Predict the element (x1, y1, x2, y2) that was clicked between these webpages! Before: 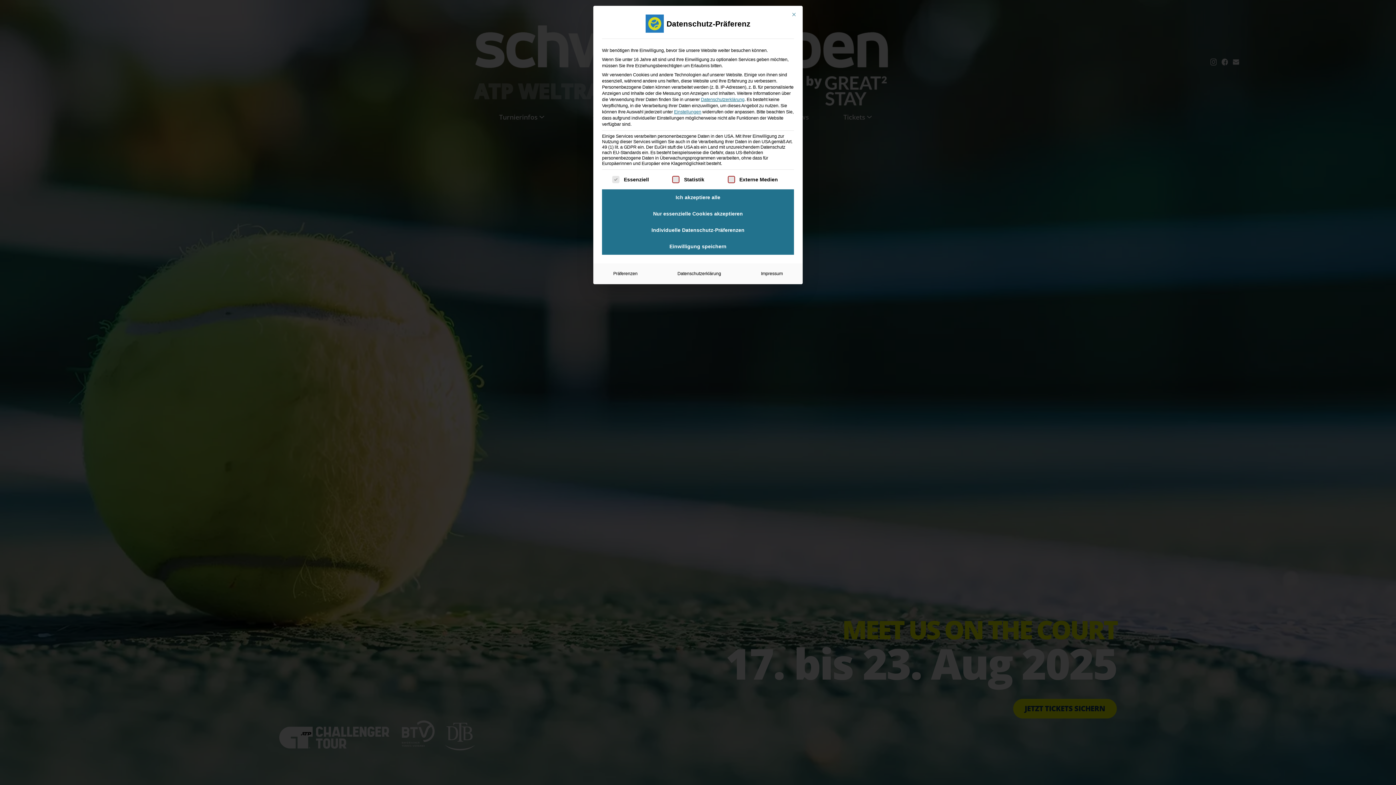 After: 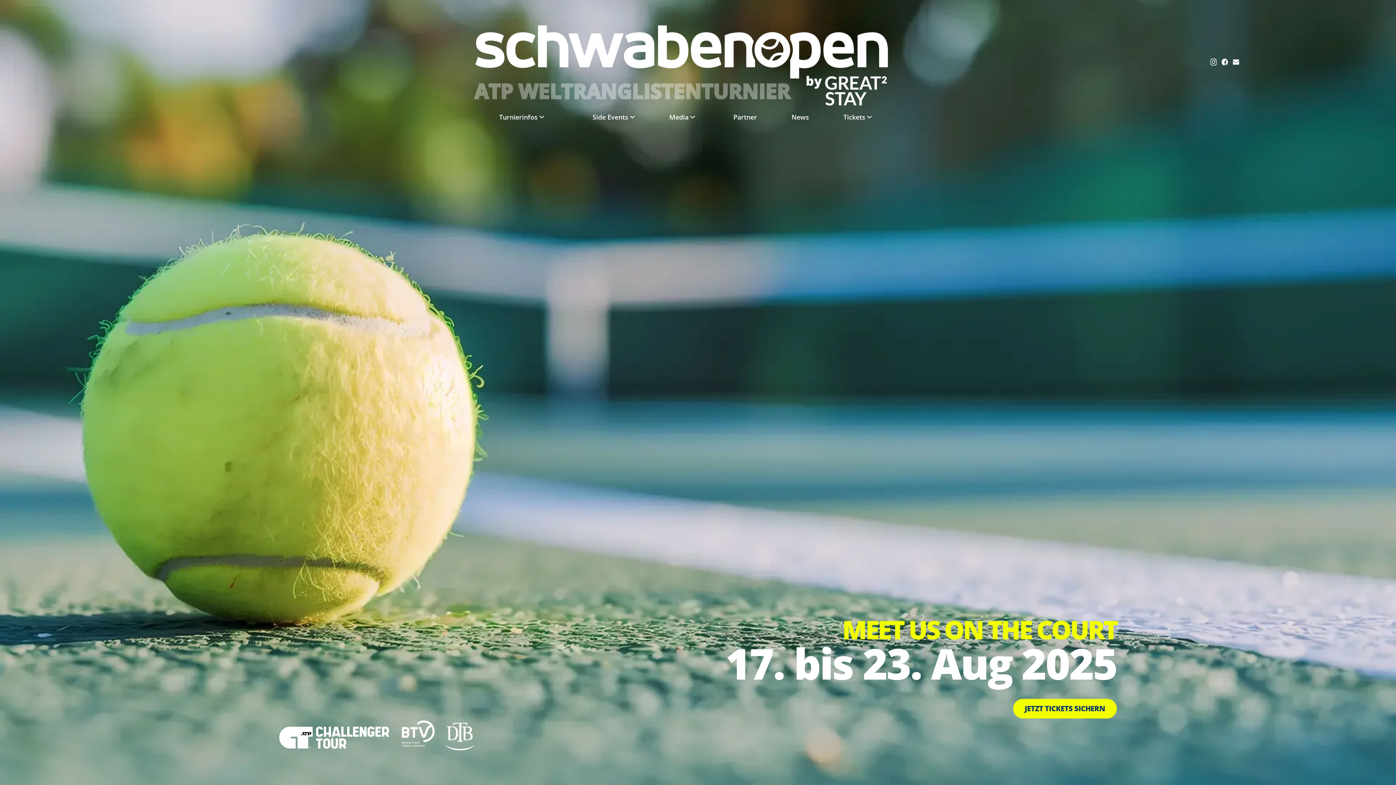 Action: label: Einwilligung speichern bbox: (602, 238, 794, 254)